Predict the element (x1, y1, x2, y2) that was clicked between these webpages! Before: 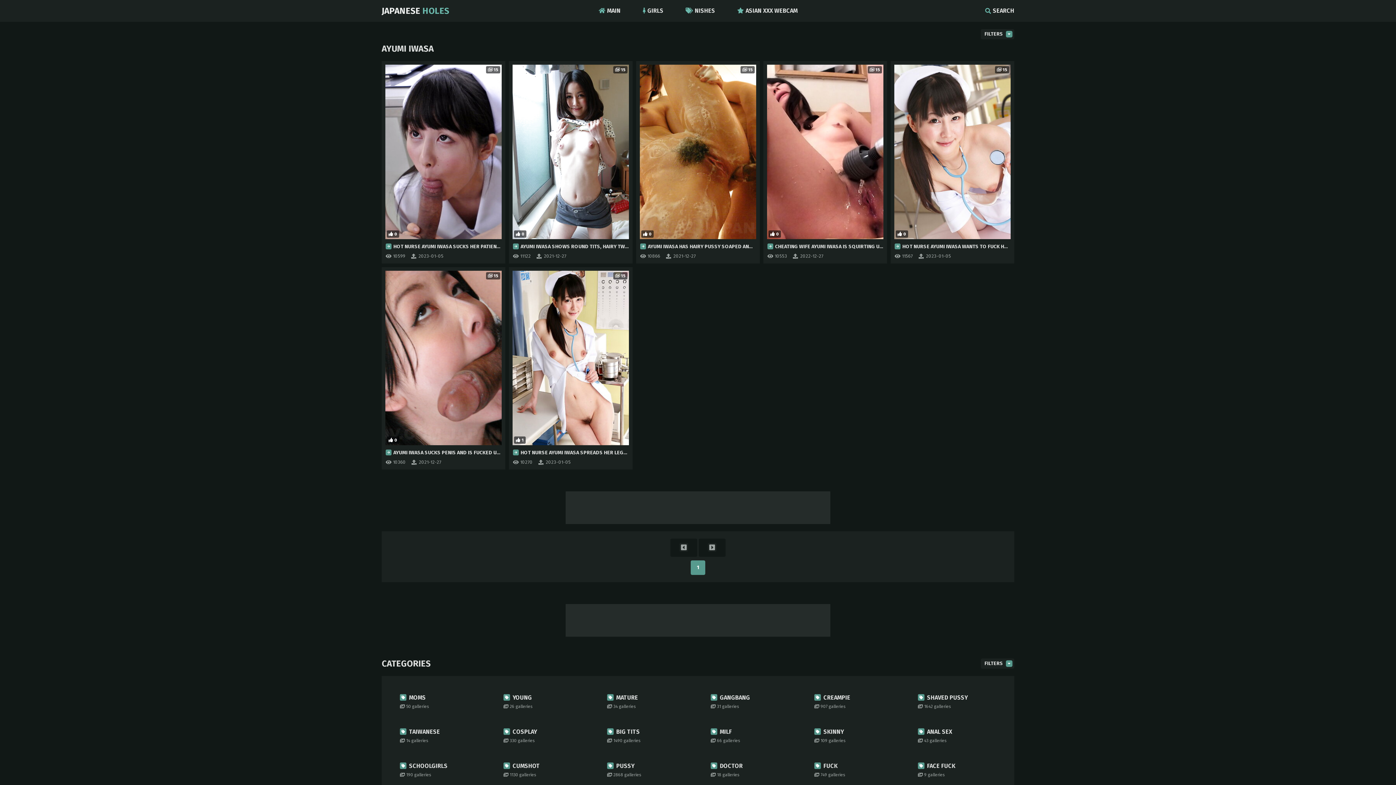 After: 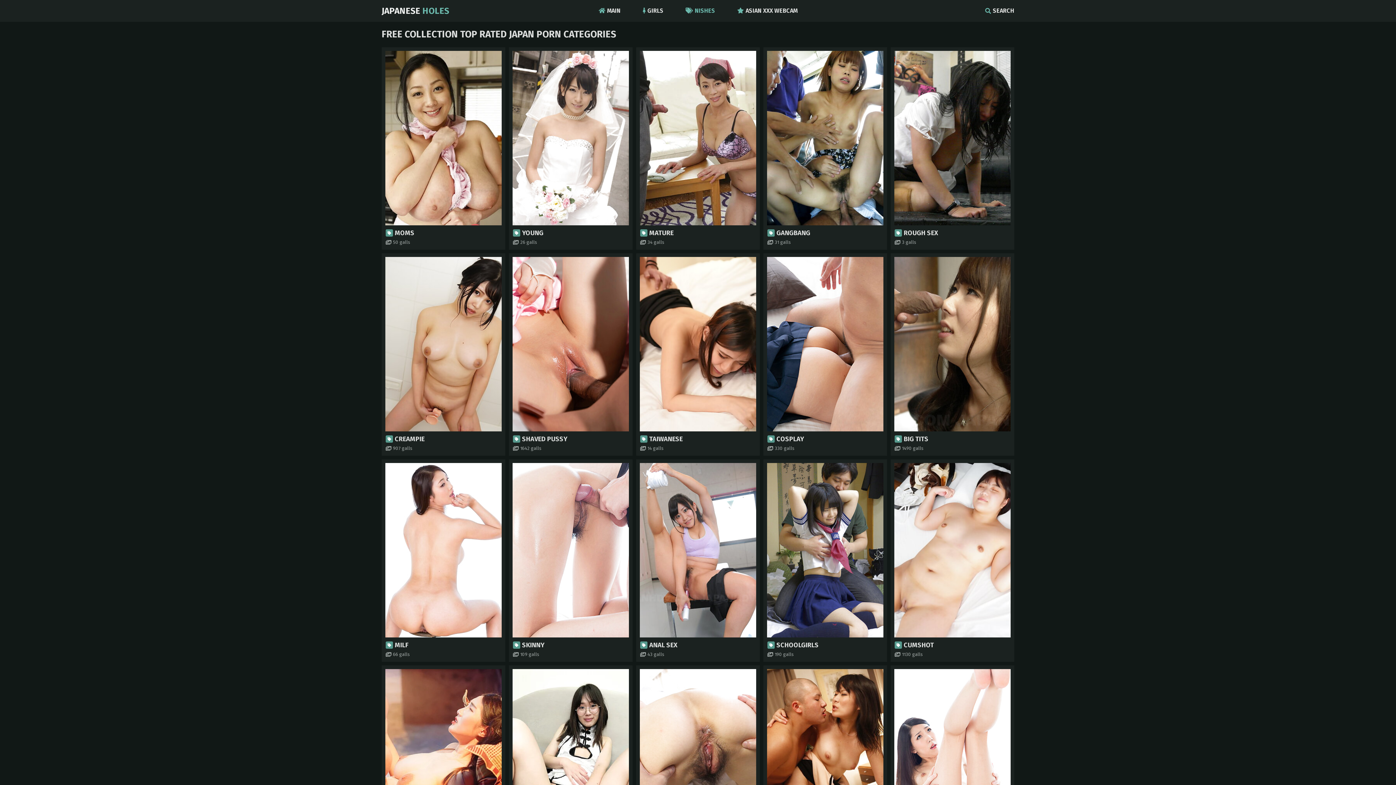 Action: label: NISHES bbox: (685, 3, 715, 18)